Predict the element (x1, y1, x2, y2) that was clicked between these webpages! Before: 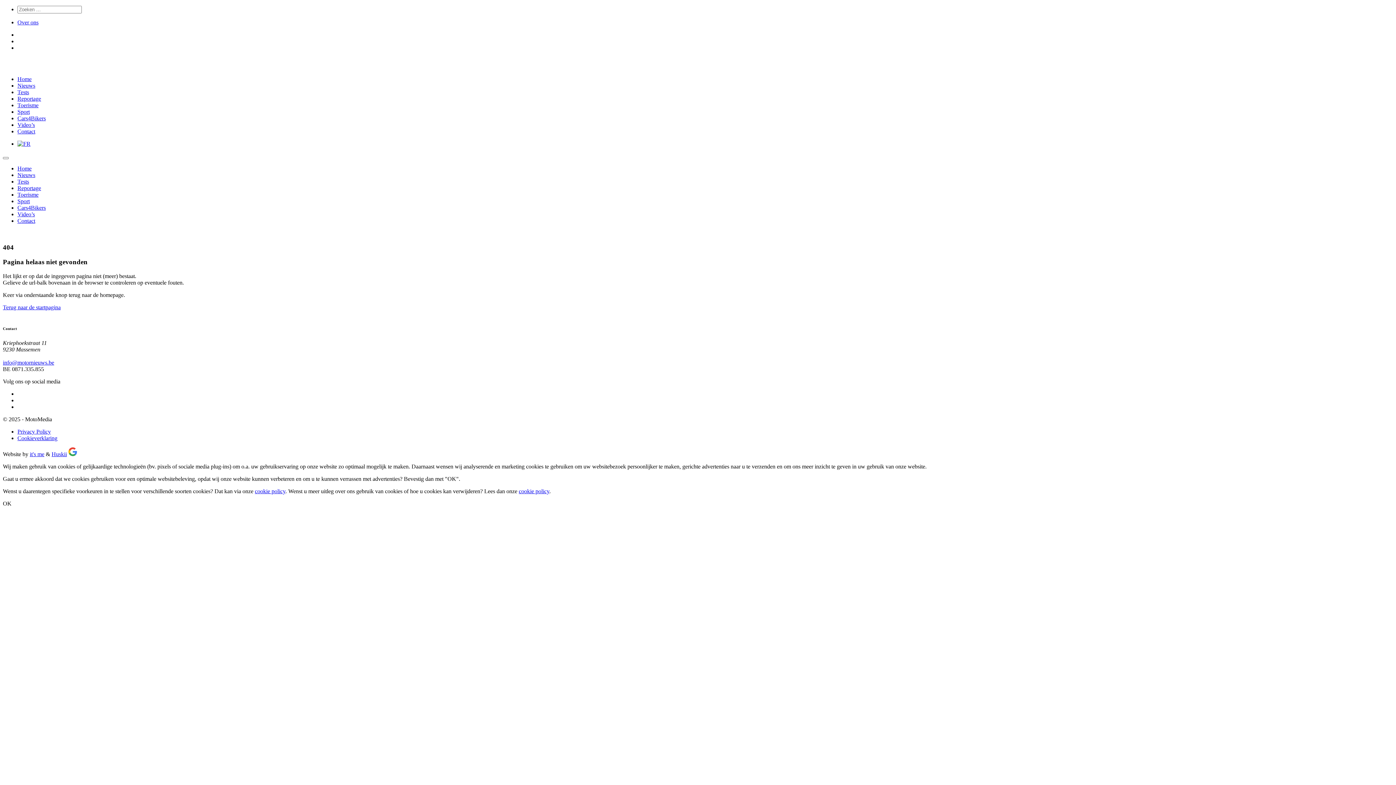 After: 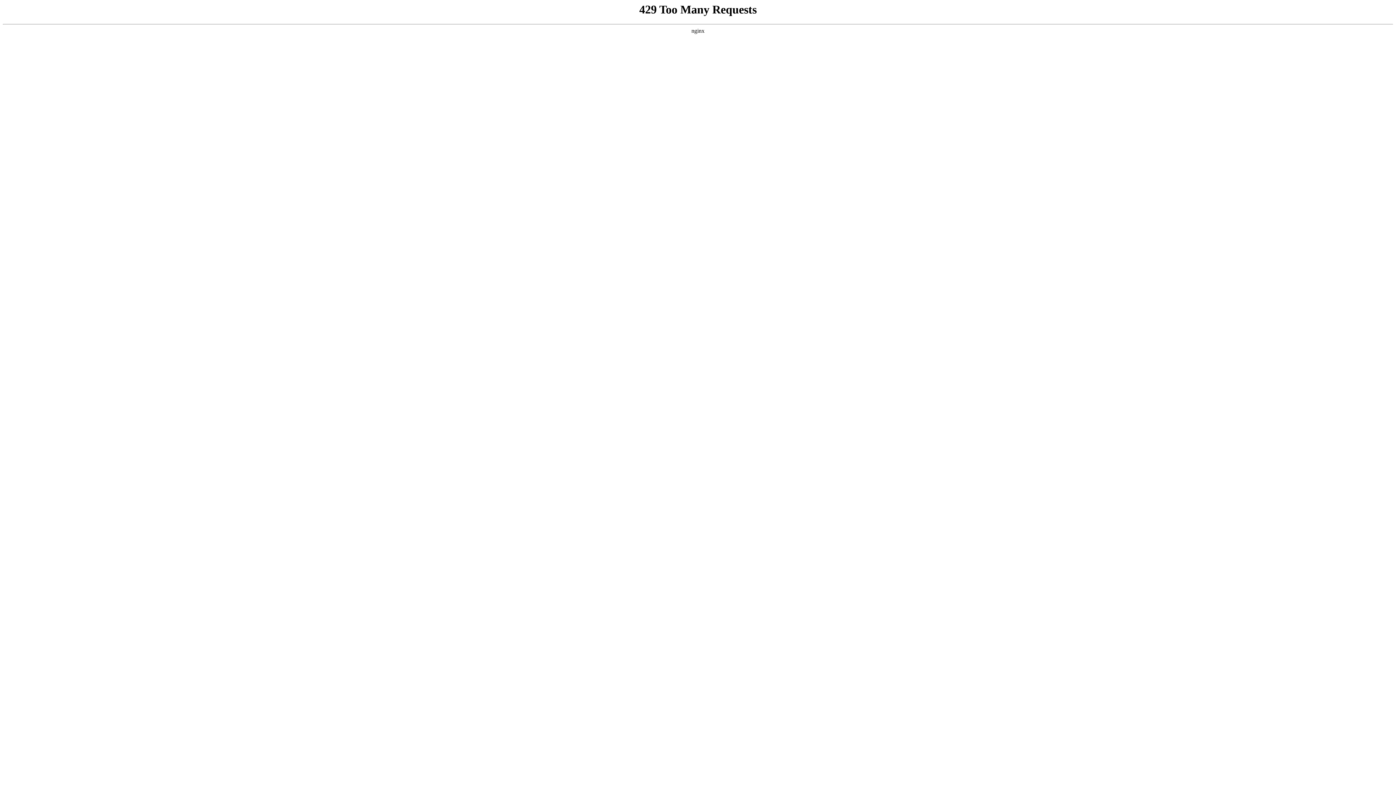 Action: bbox: (17, 115, 45, 121) label: Cars4Bikers